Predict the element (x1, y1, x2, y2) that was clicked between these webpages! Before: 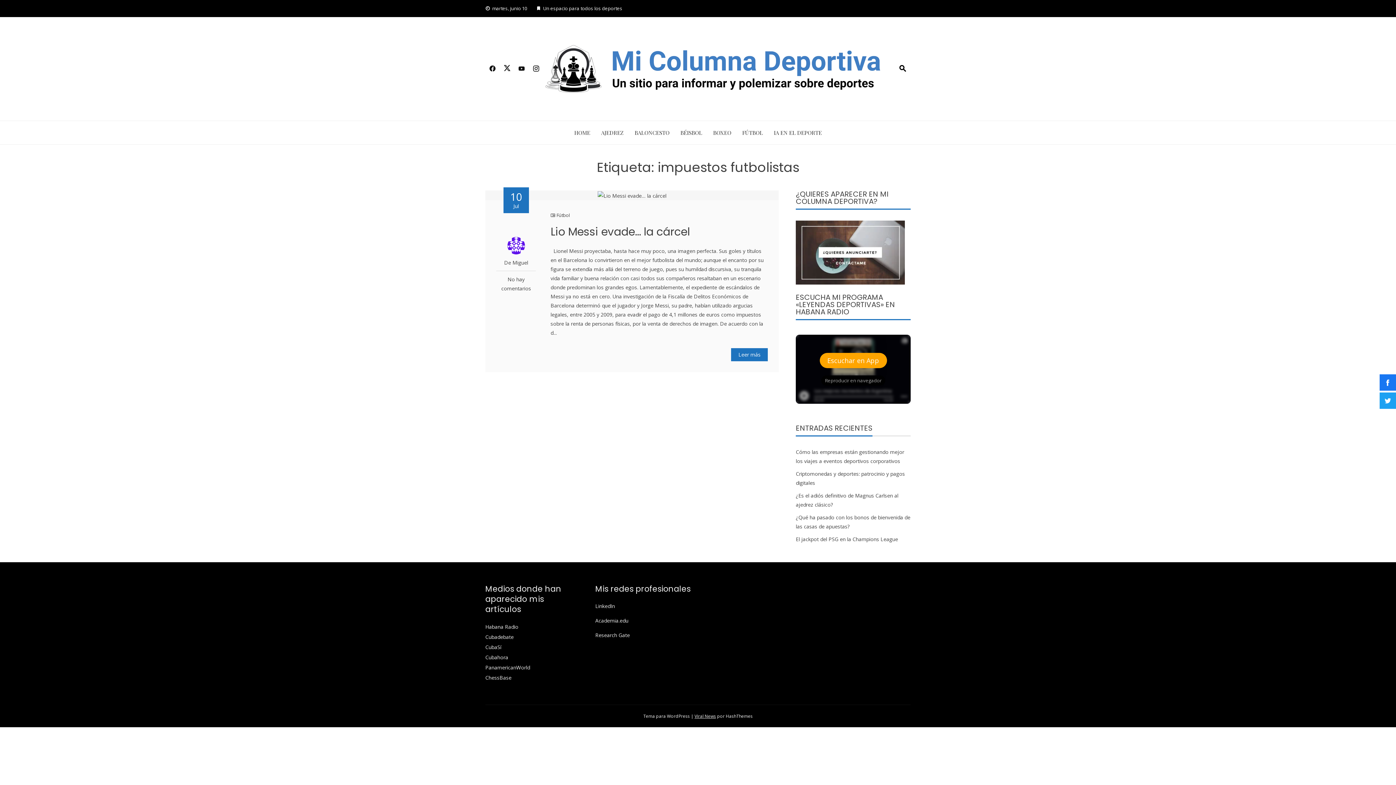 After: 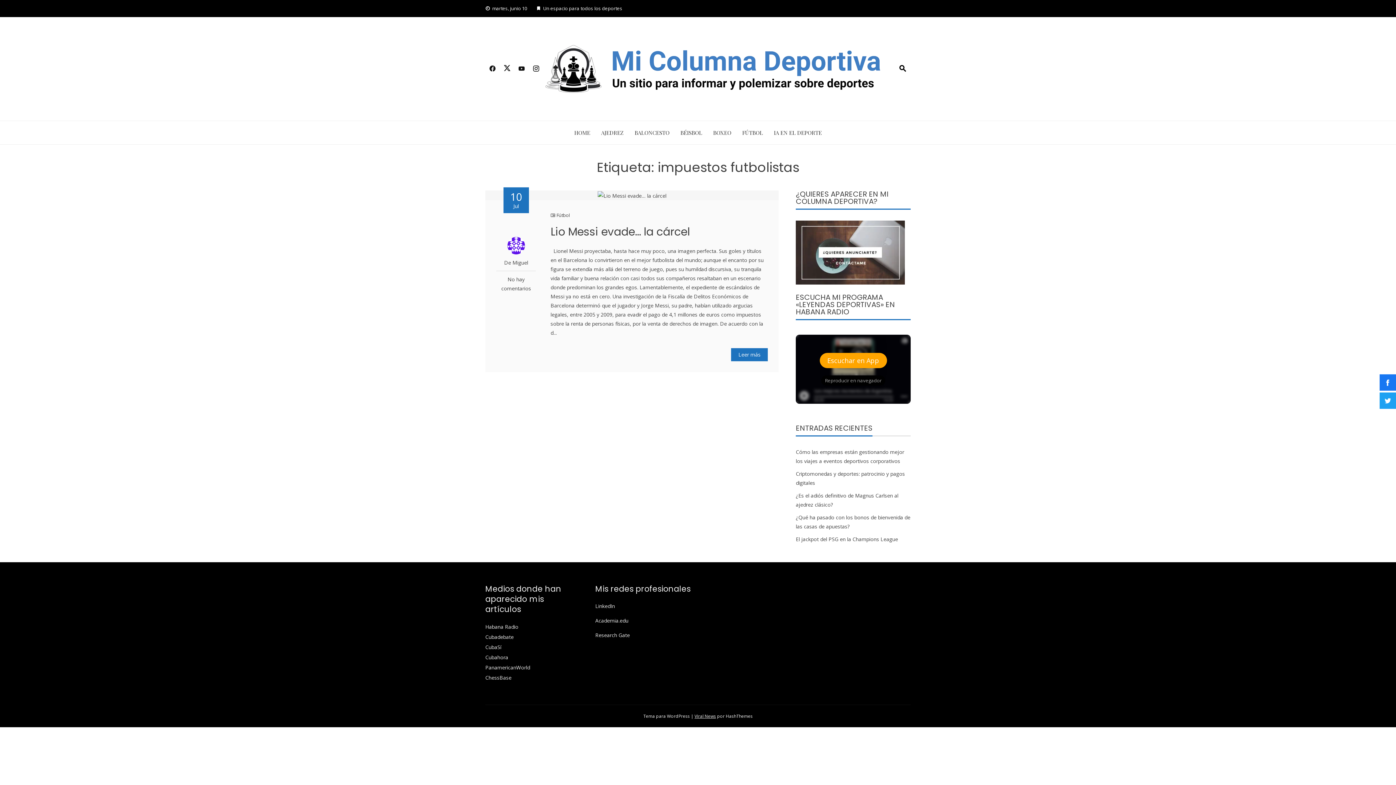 Action: bbox: (529, 60, 543, 77)